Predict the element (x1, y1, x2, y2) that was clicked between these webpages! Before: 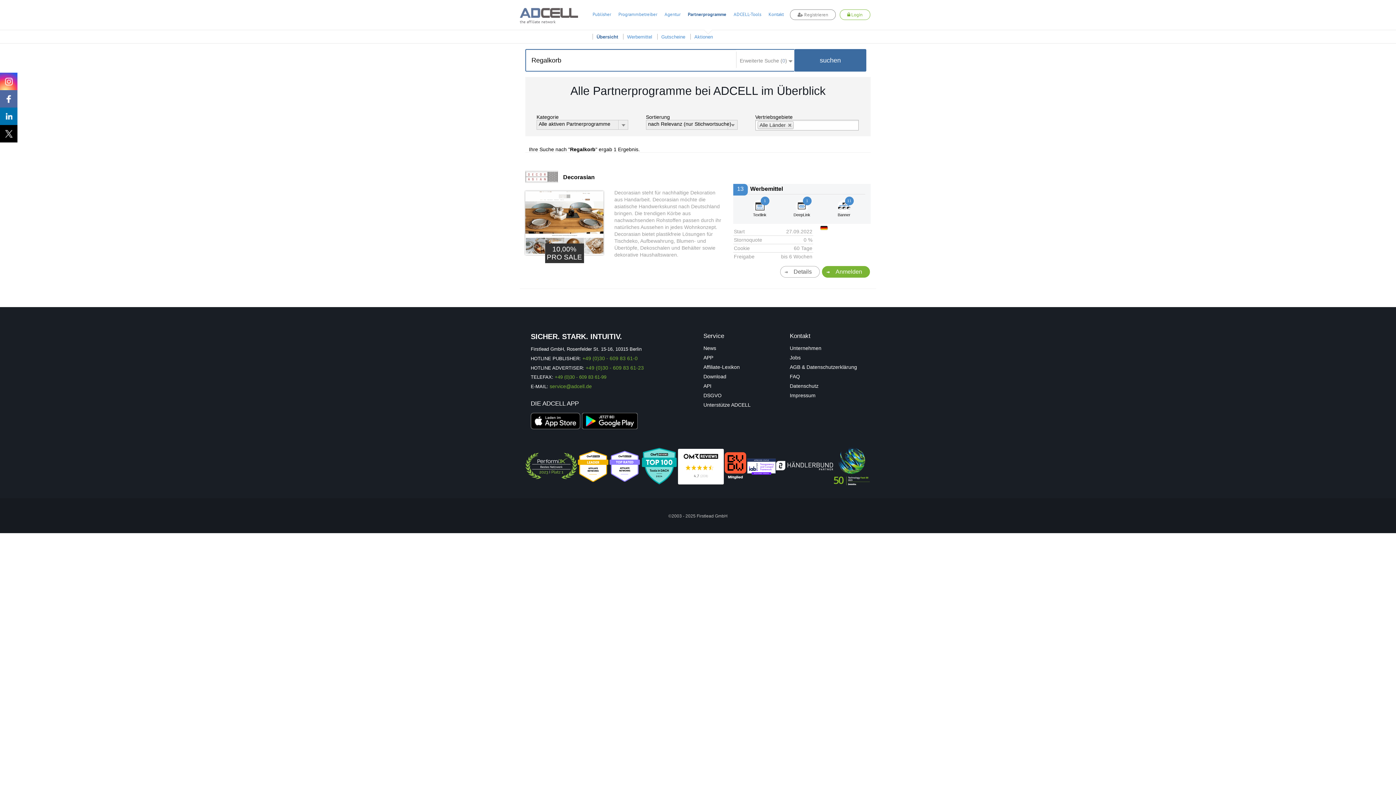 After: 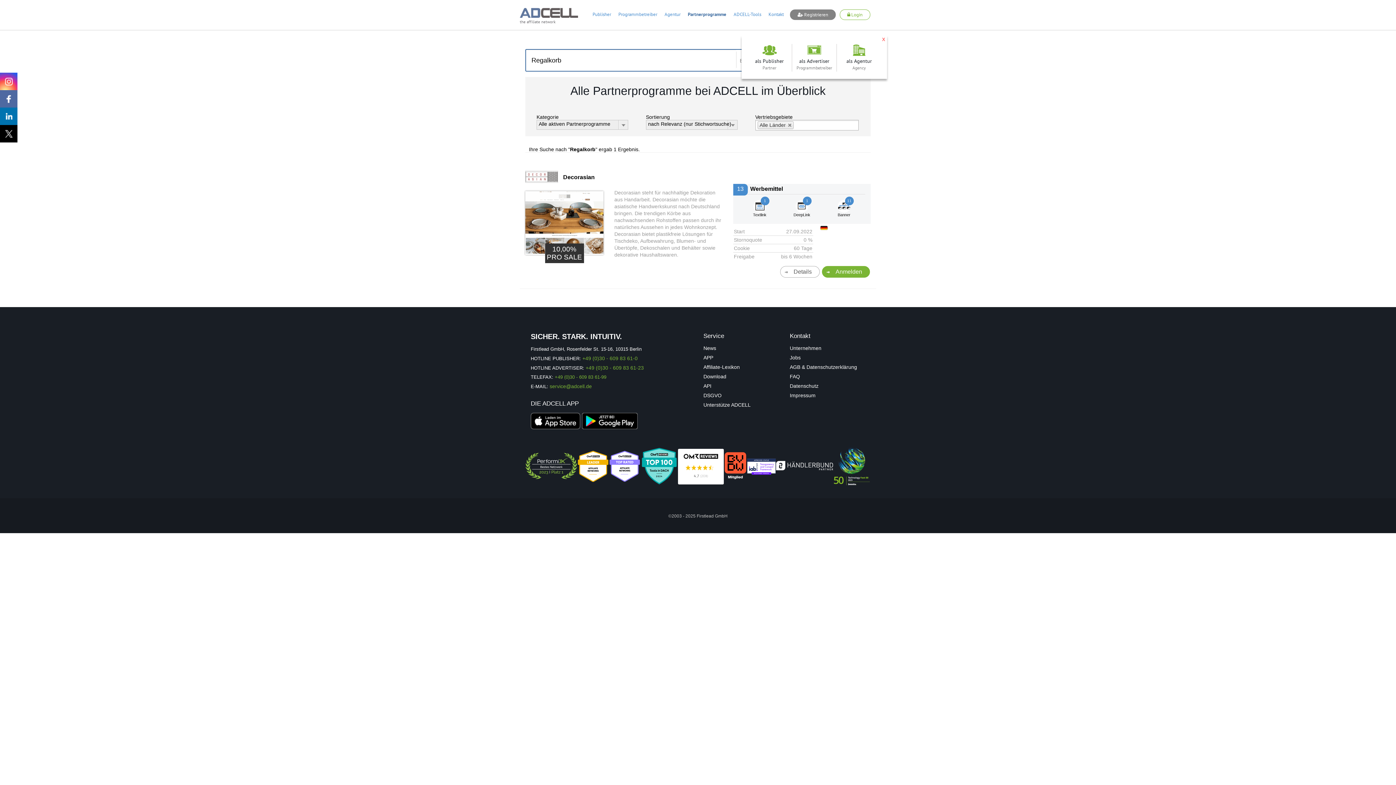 Action: bbox: (790, 9, 836, 20) label:  Registrieren